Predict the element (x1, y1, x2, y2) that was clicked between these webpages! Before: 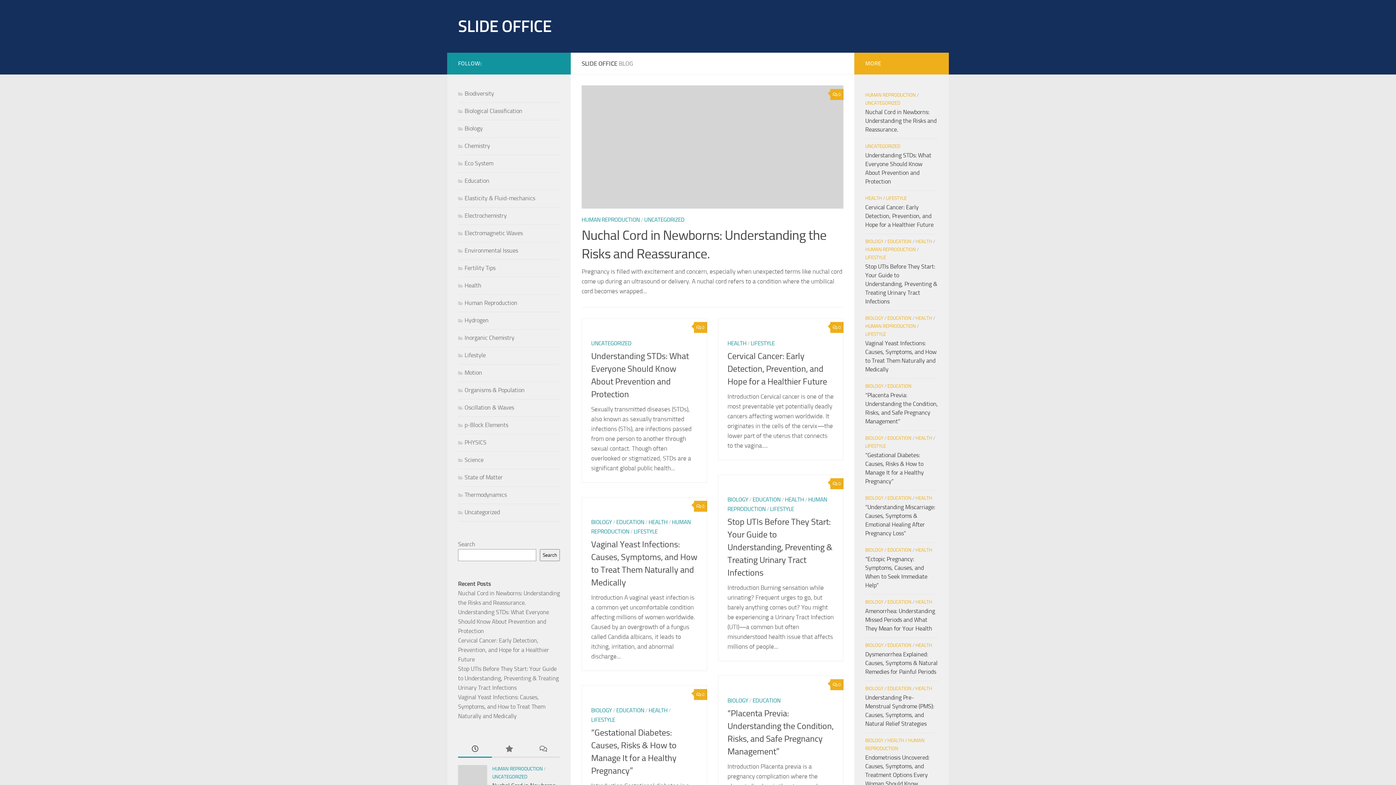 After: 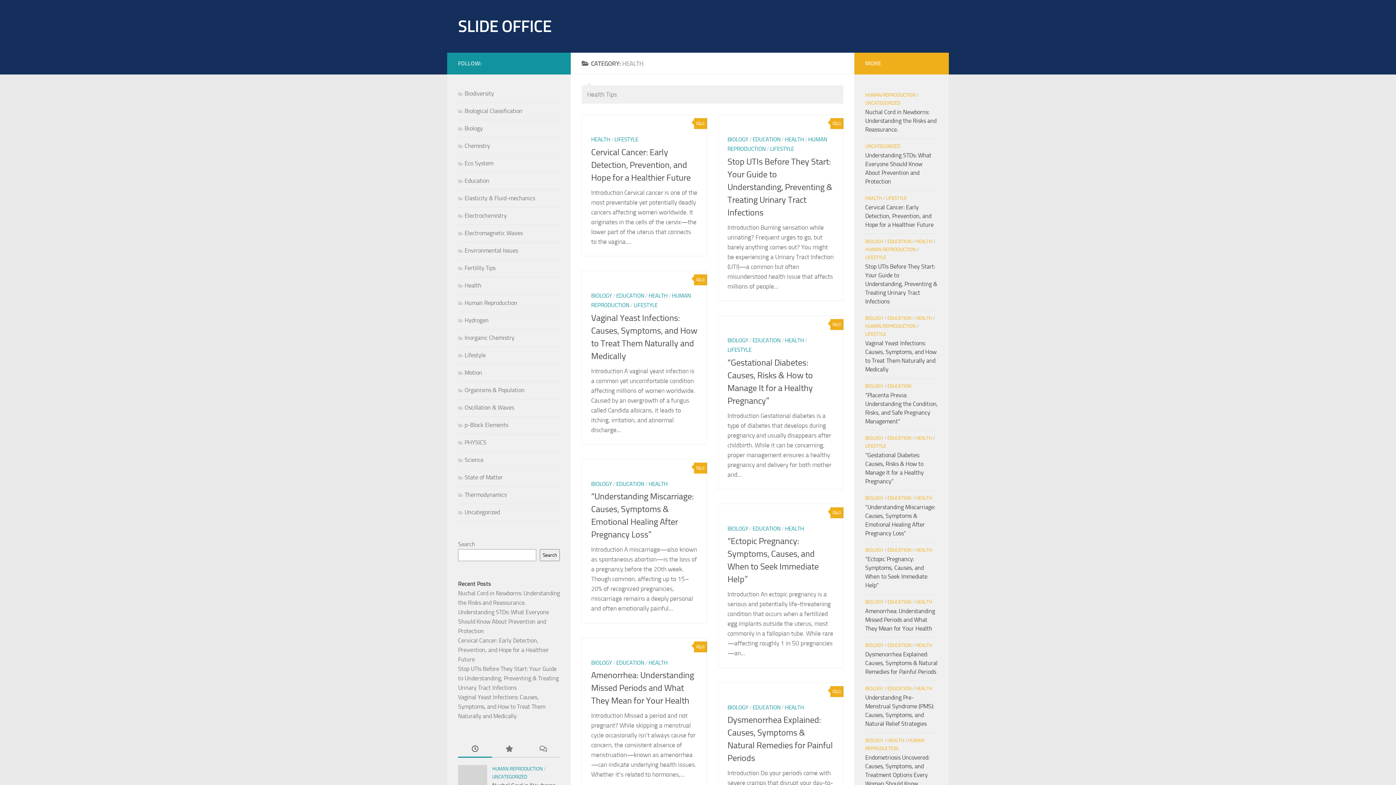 Action: label: HEALTH bbox: (915, 547, 932, 553)